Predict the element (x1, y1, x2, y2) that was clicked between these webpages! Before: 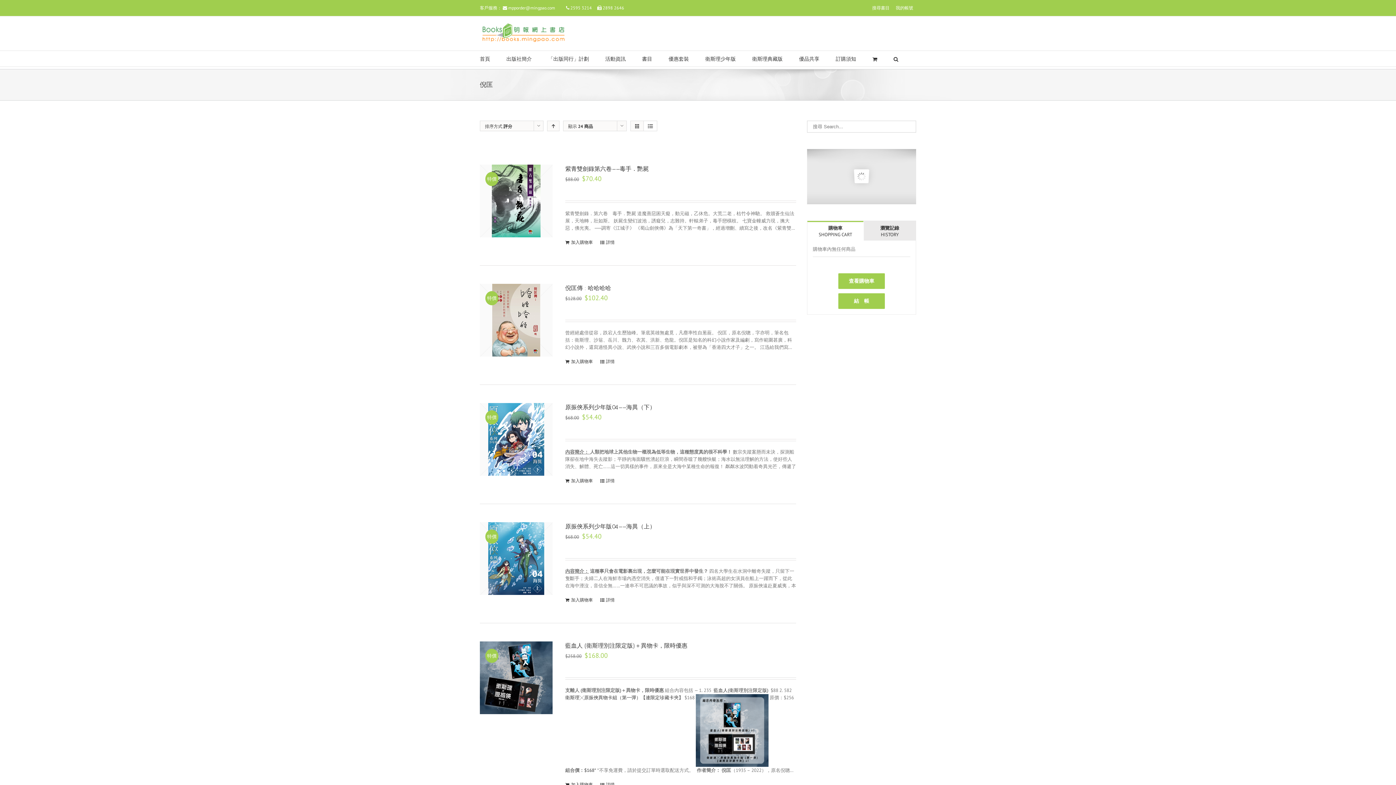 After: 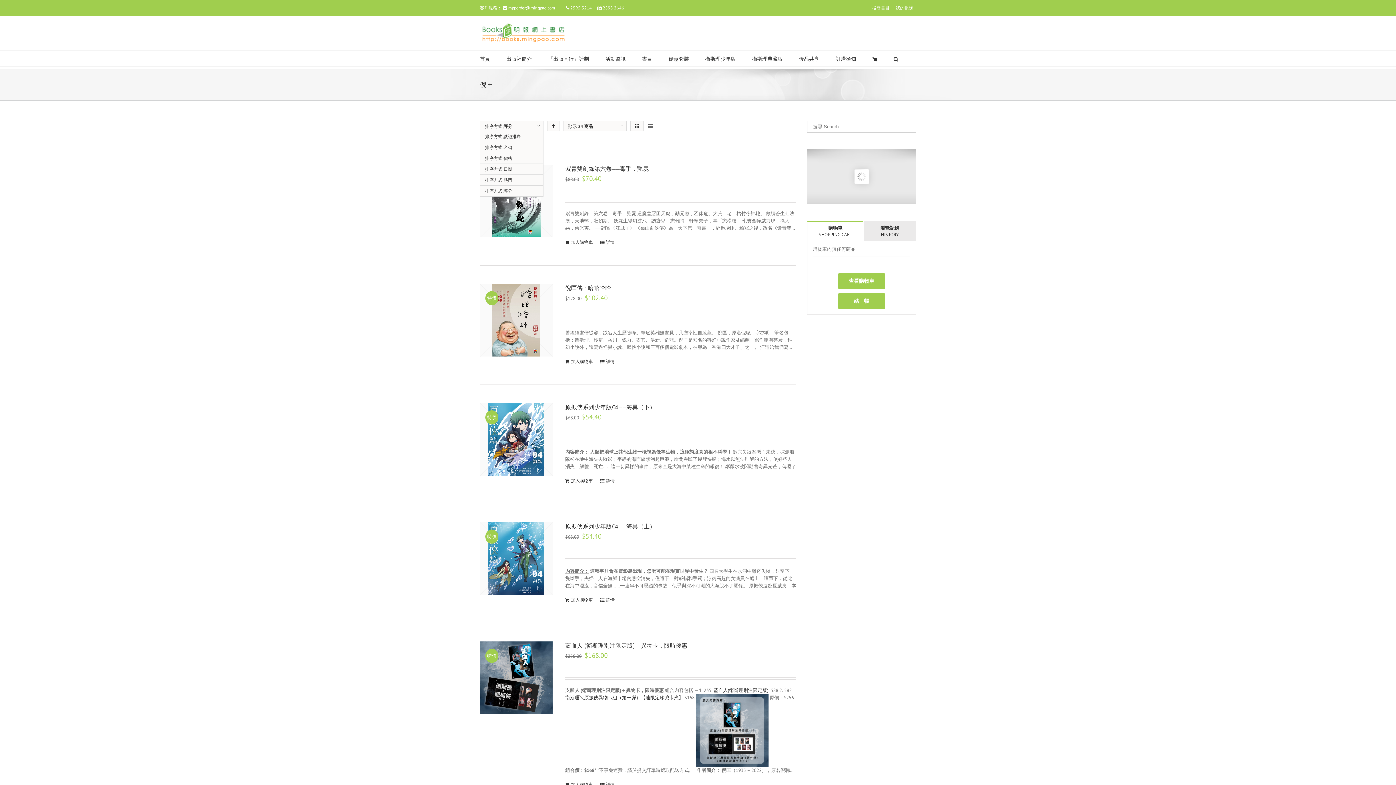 Action: label: 排序方式 評分 bbox: (485, 123, 512, 129)